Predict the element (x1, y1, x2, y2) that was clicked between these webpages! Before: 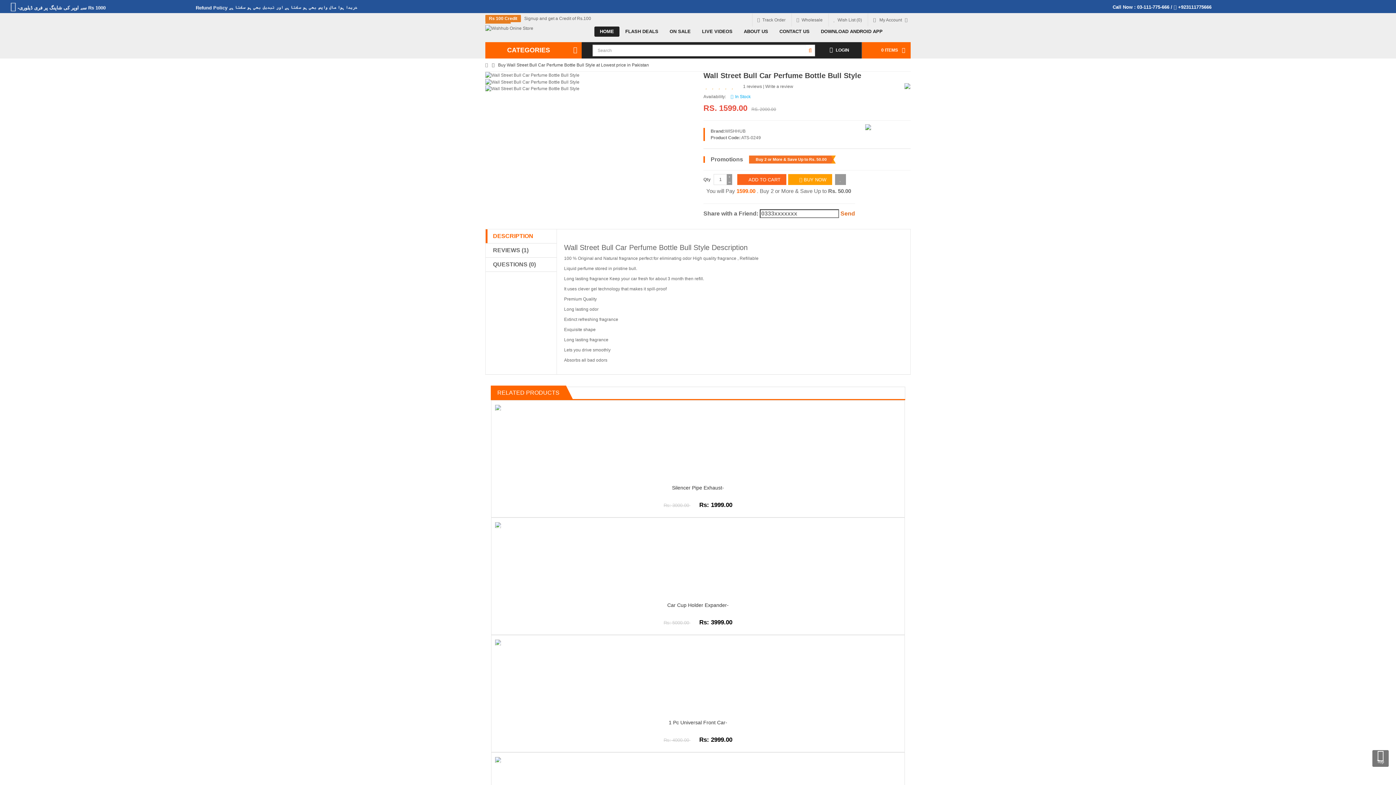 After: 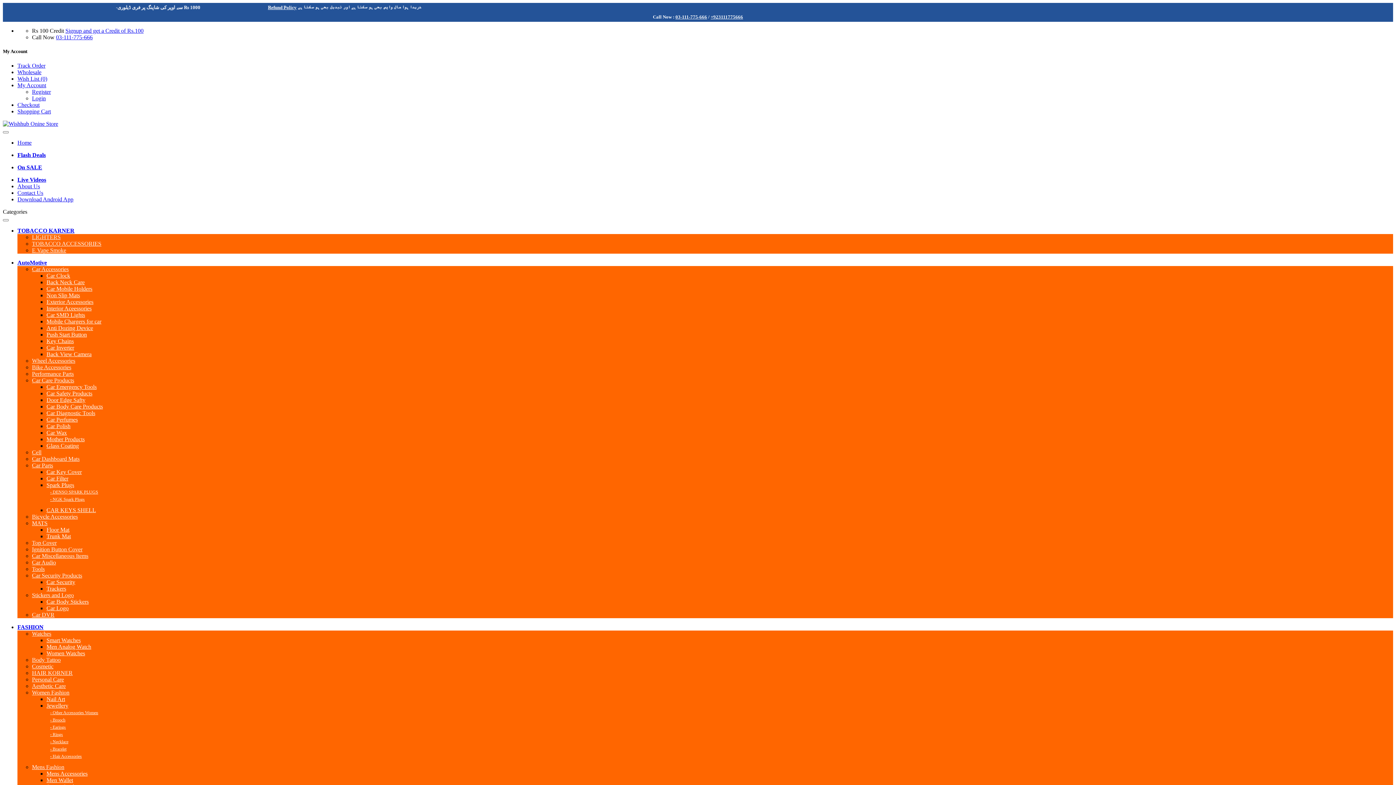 Action: bbox: (829, 47, 856, 52) label:  LOGIN